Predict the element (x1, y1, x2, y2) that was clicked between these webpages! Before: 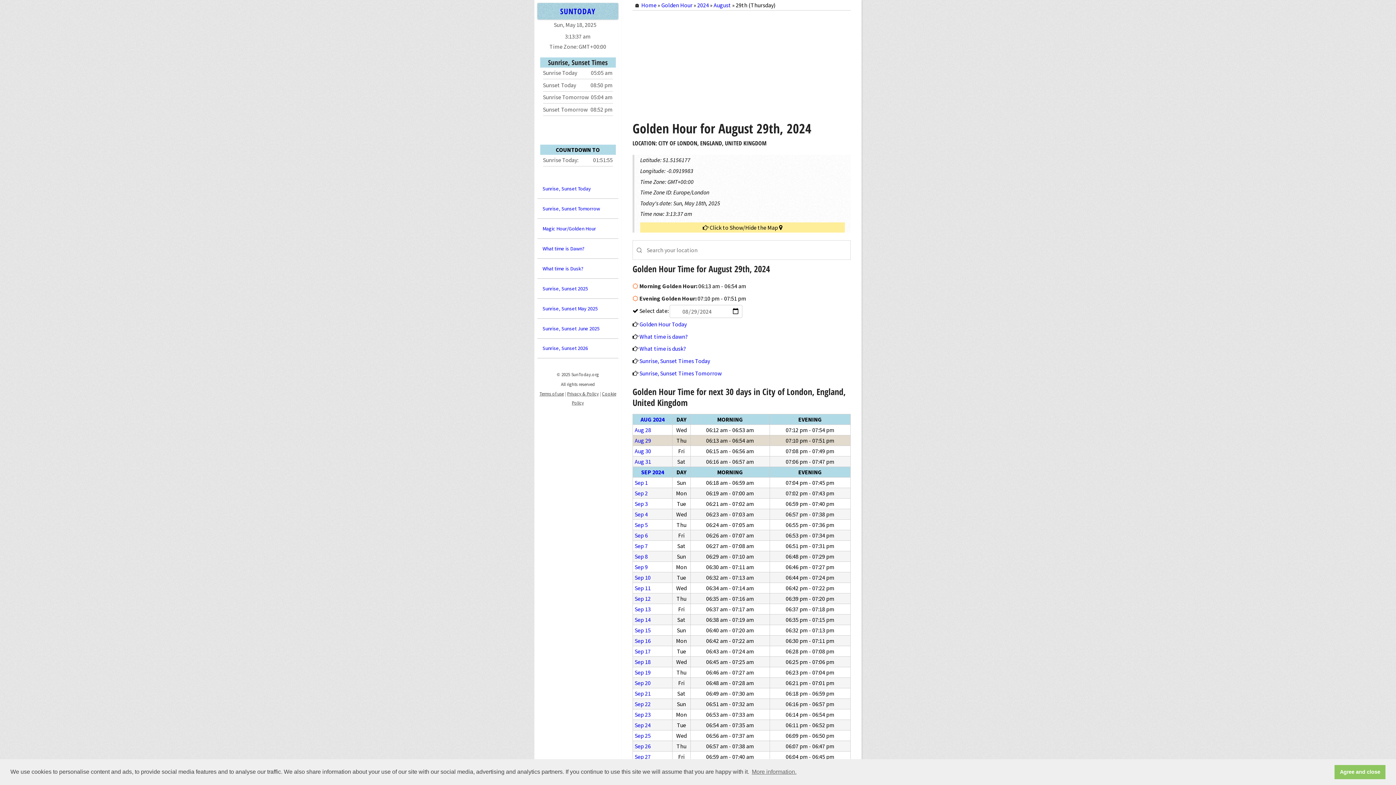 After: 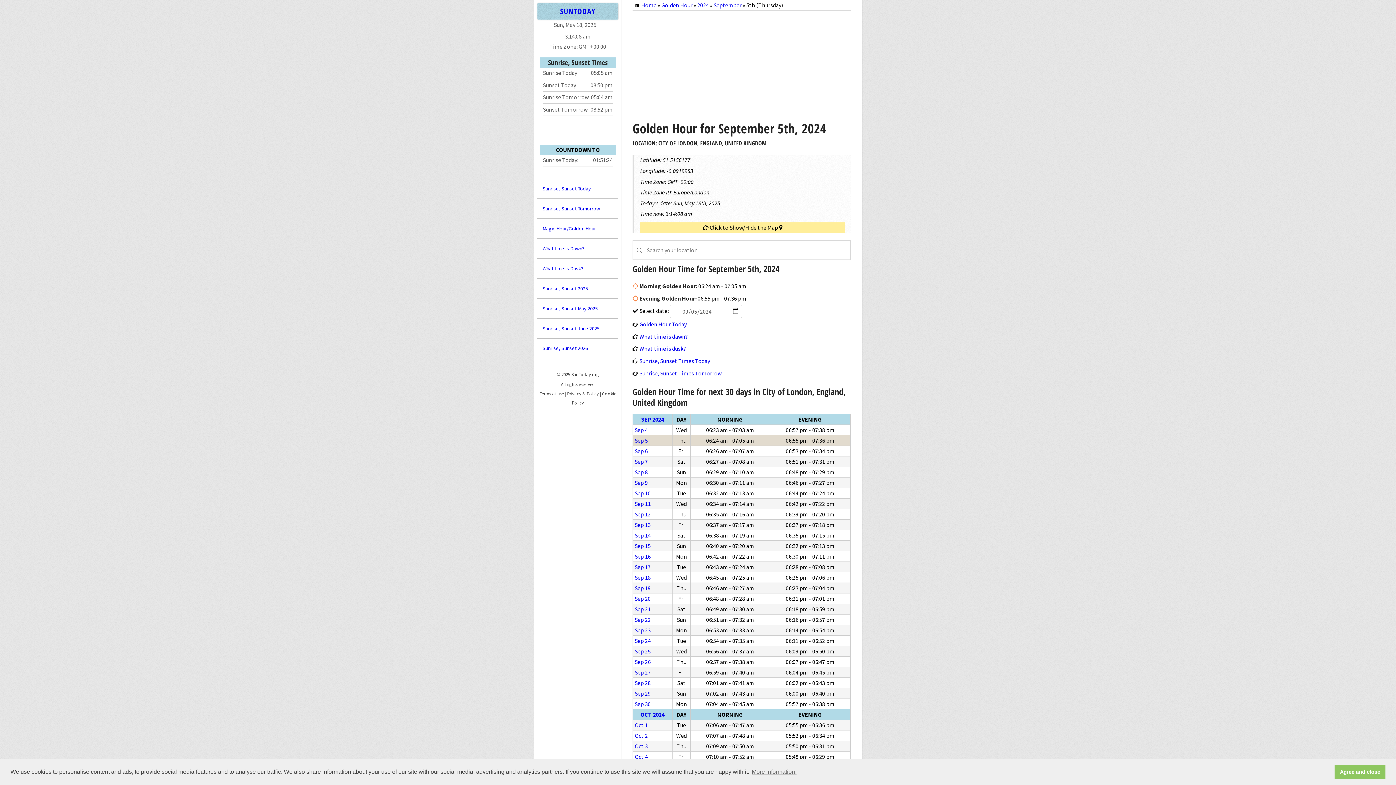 Action: bbox: (634, 521, 648, 528) label: Sep 5